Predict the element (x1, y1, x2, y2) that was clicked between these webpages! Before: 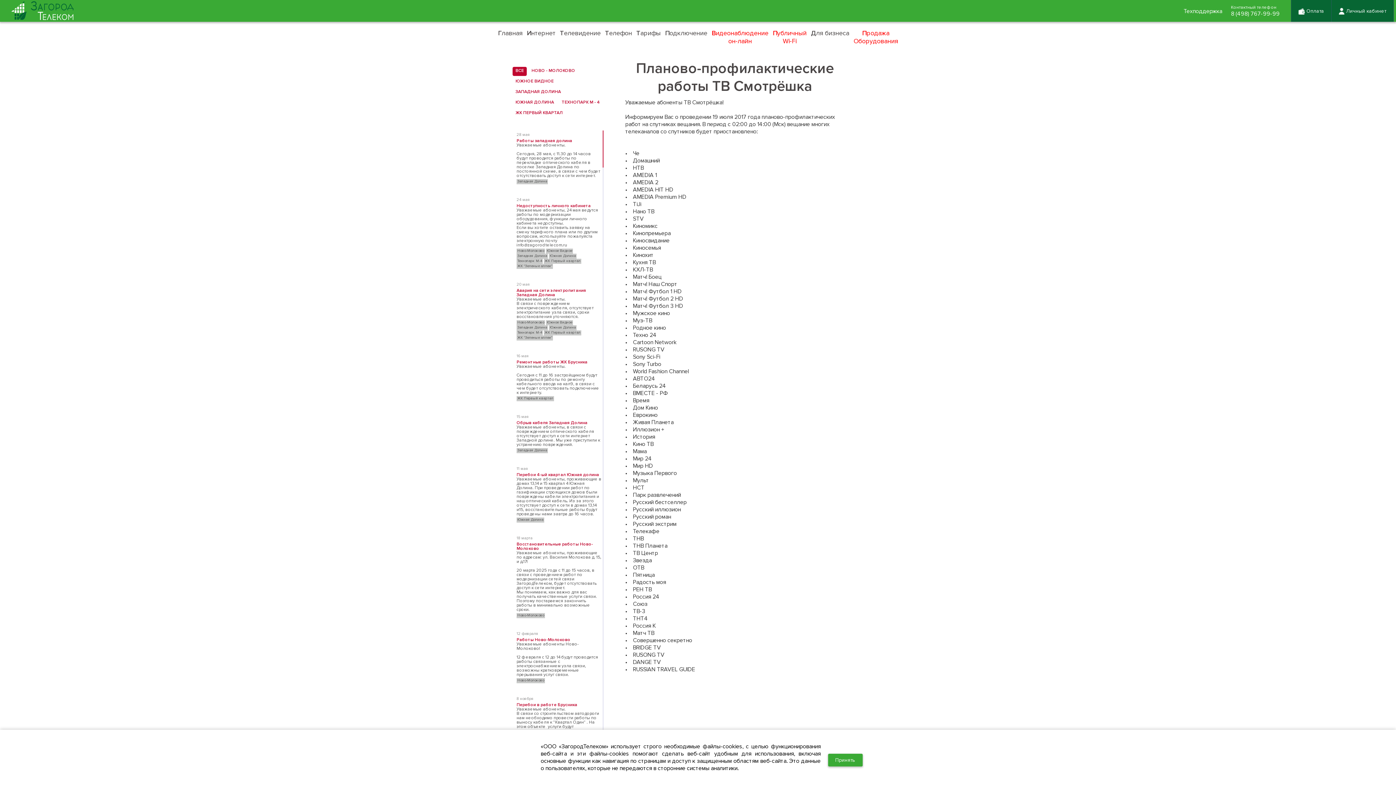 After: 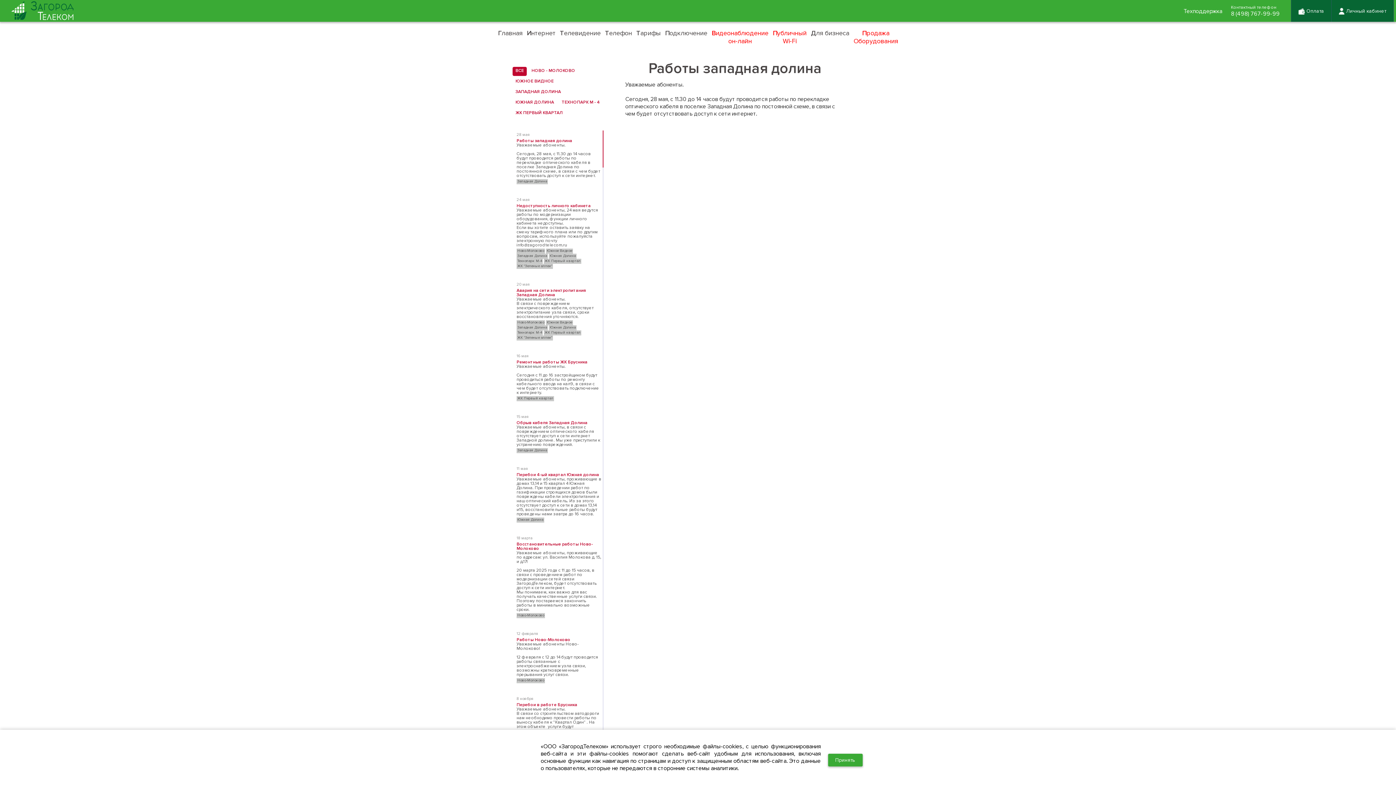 Action: bbox: (516, 143, 601, 178) label: Уважаемые абоненты.

Сегодня, 28 мая, с 11.30 до 14 часов будут проводится работы по перекладке оптического кабеля в поселке Западная Долина по постоянной схеме, в связи с чем будет отсутствовать доступ к сети интернет.